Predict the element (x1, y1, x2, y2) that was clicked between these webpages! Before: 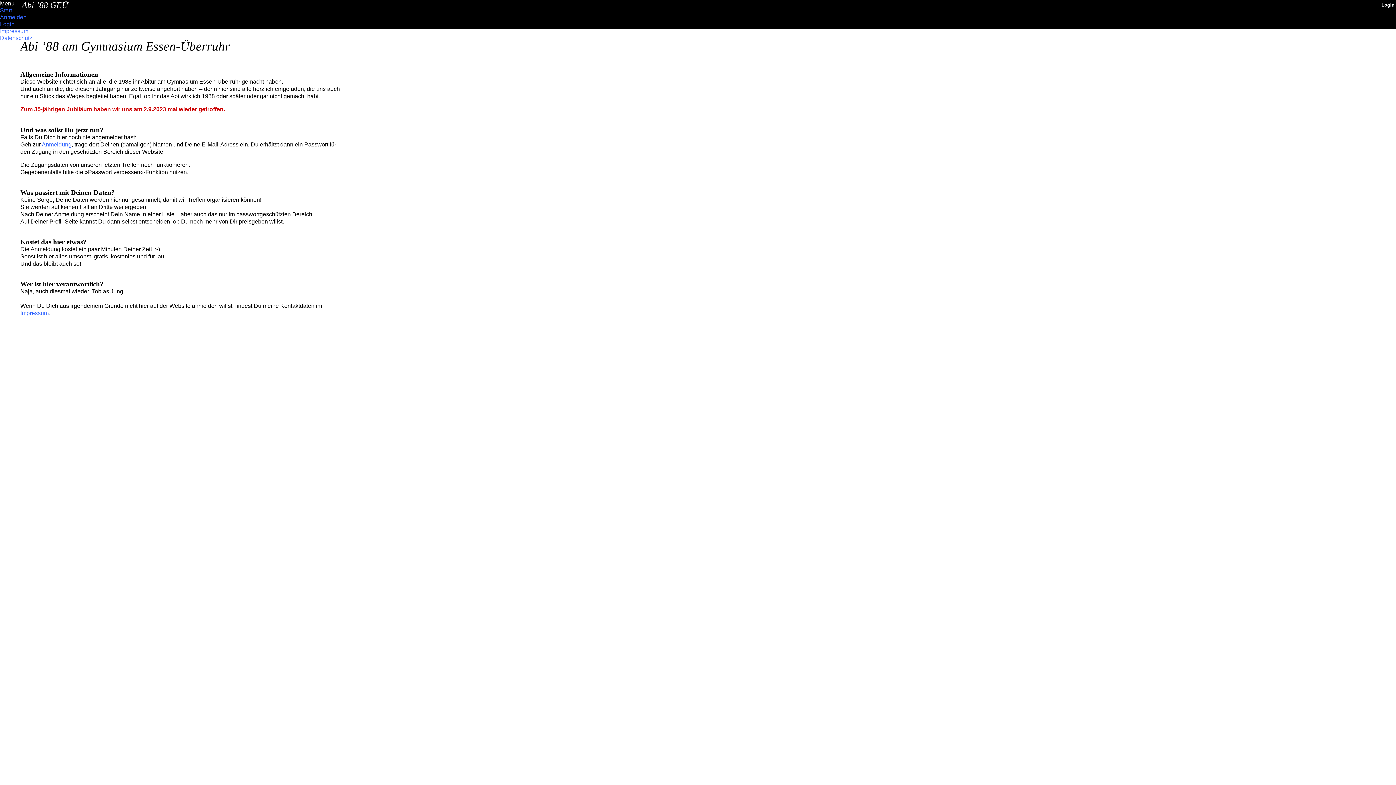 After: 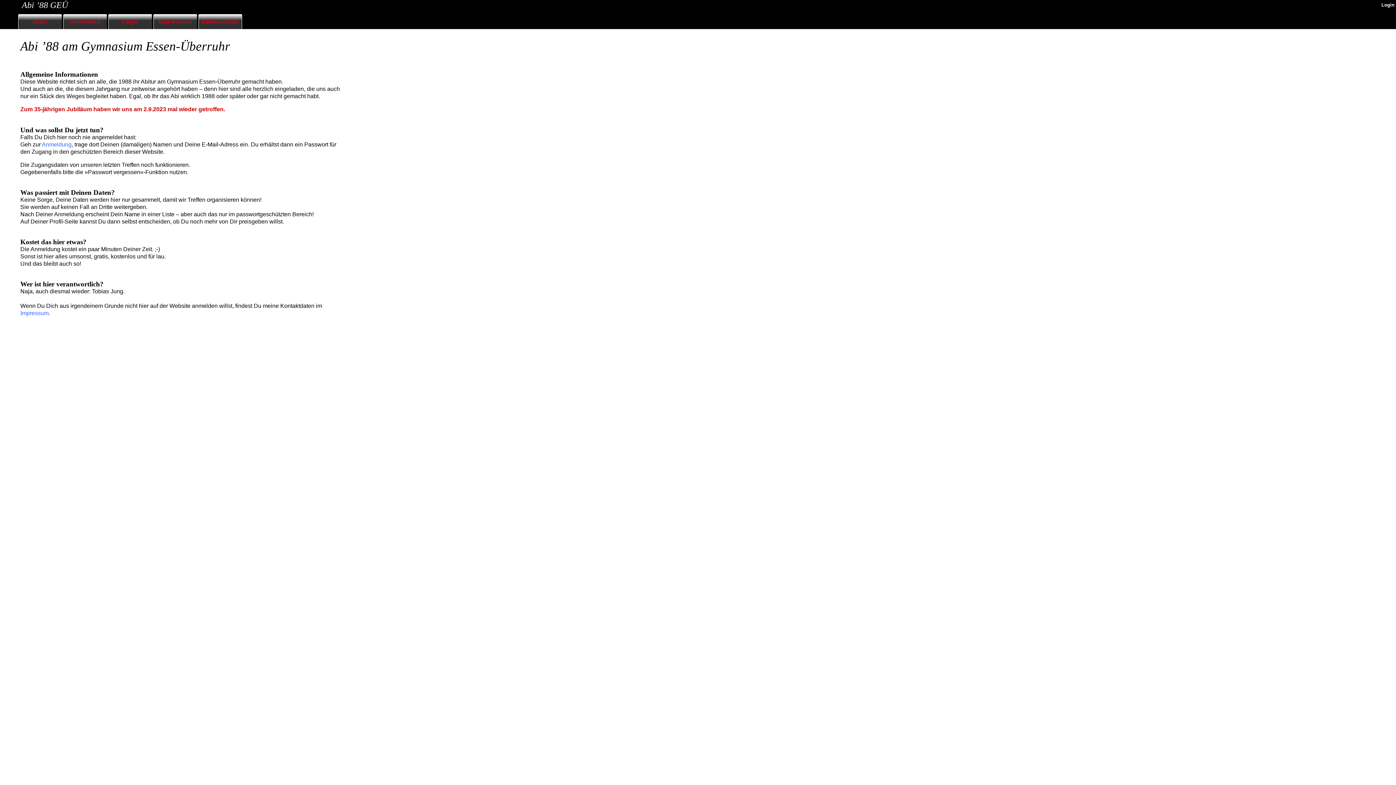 Action: bbox: (21, 0, 68, 9) label: Abi ’88 GEÜ